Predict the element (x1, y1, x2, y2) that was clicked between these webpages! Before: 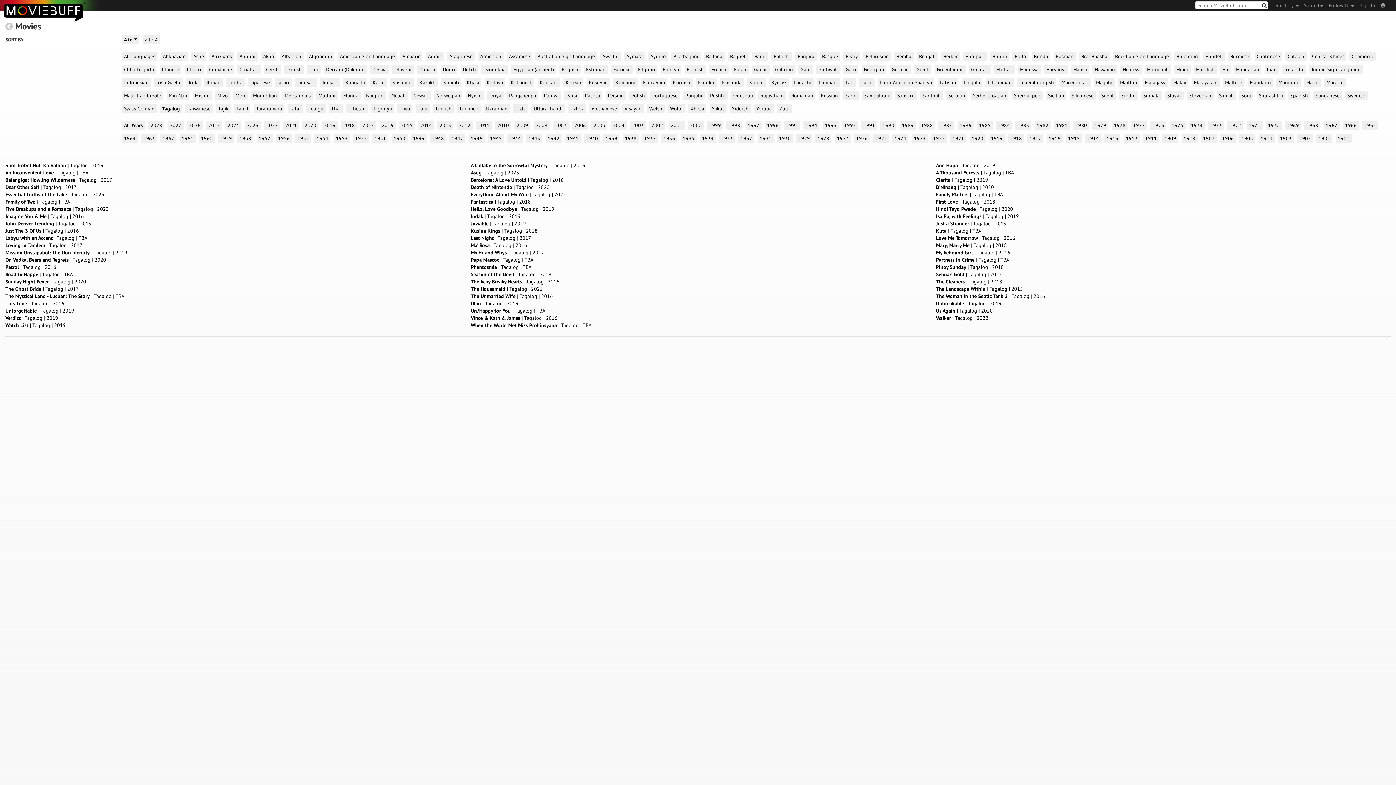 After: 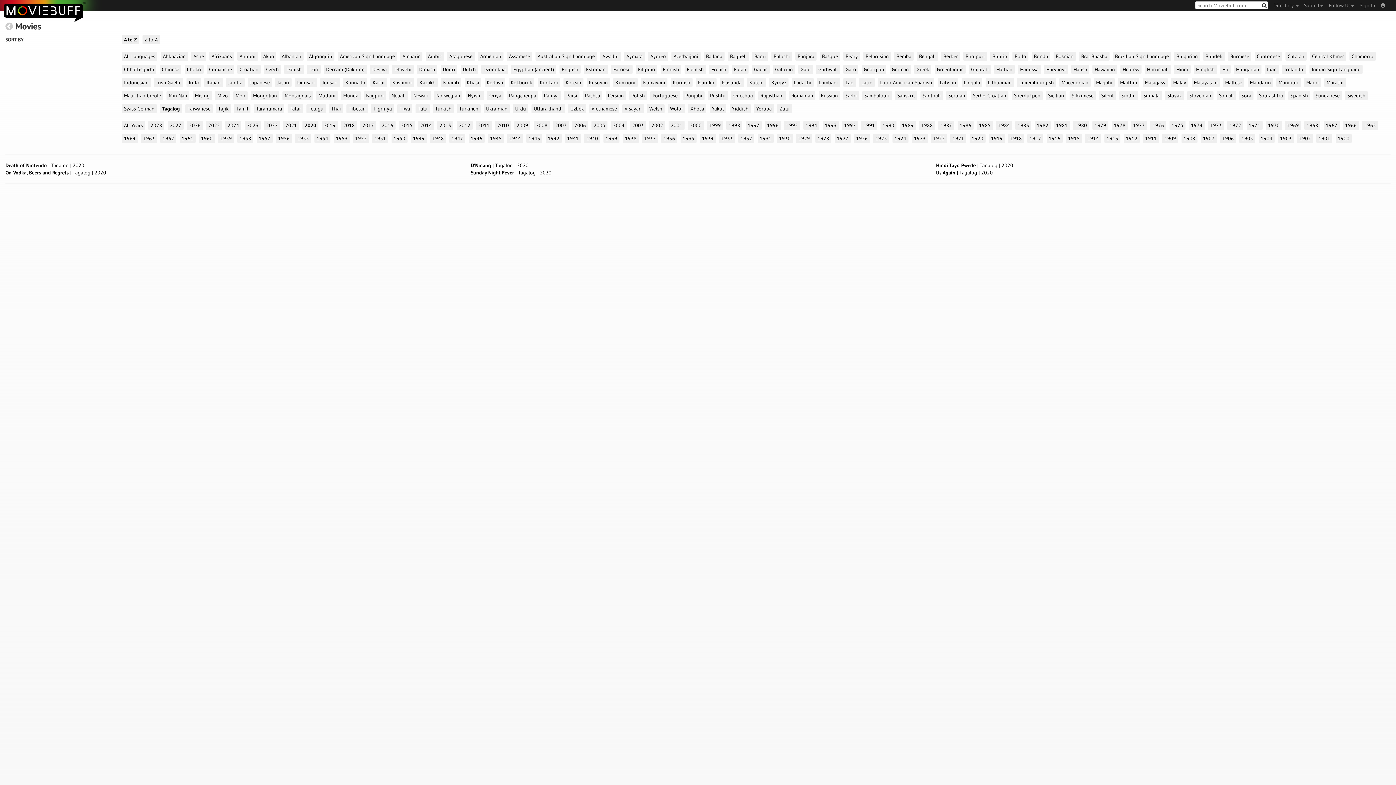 Action: label: 2020 bbox: (302, 120, 318, 130)